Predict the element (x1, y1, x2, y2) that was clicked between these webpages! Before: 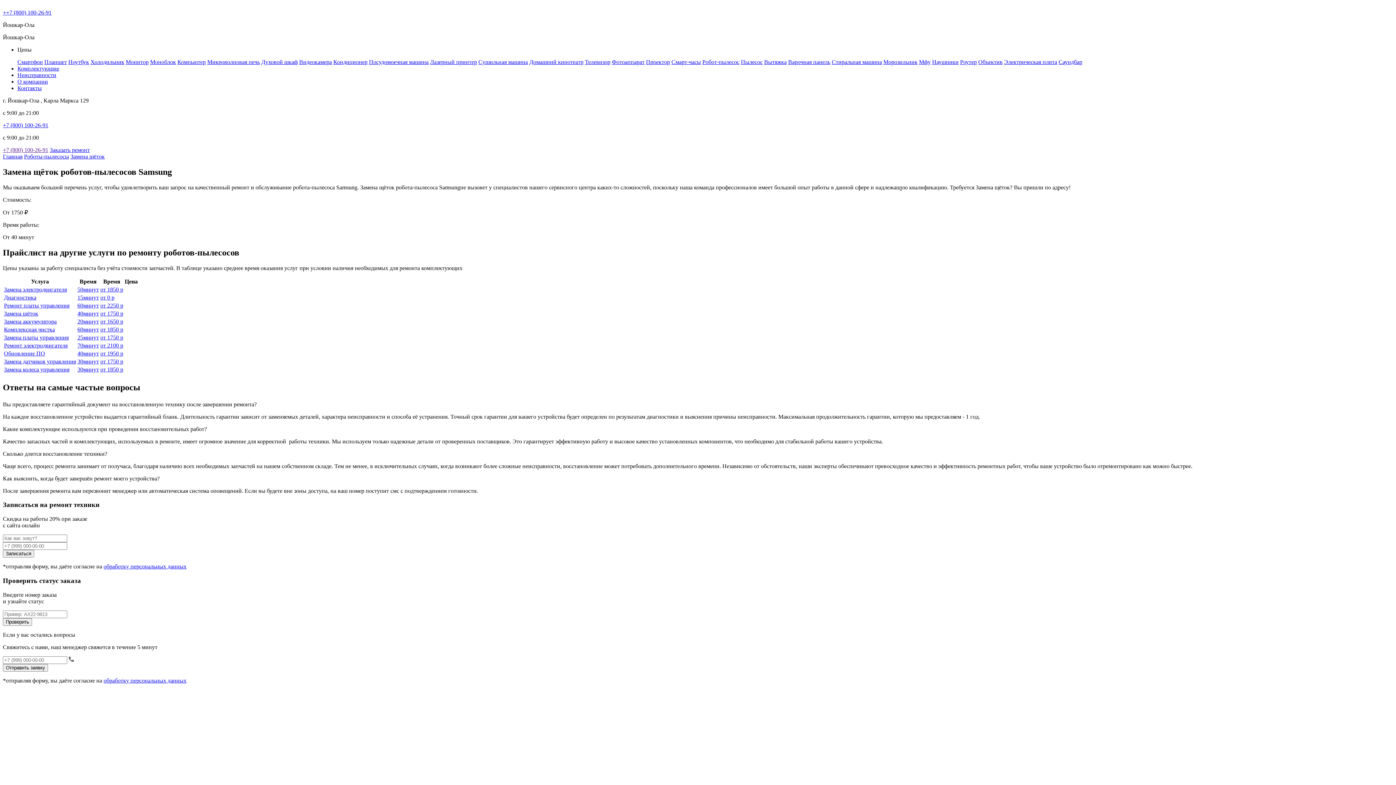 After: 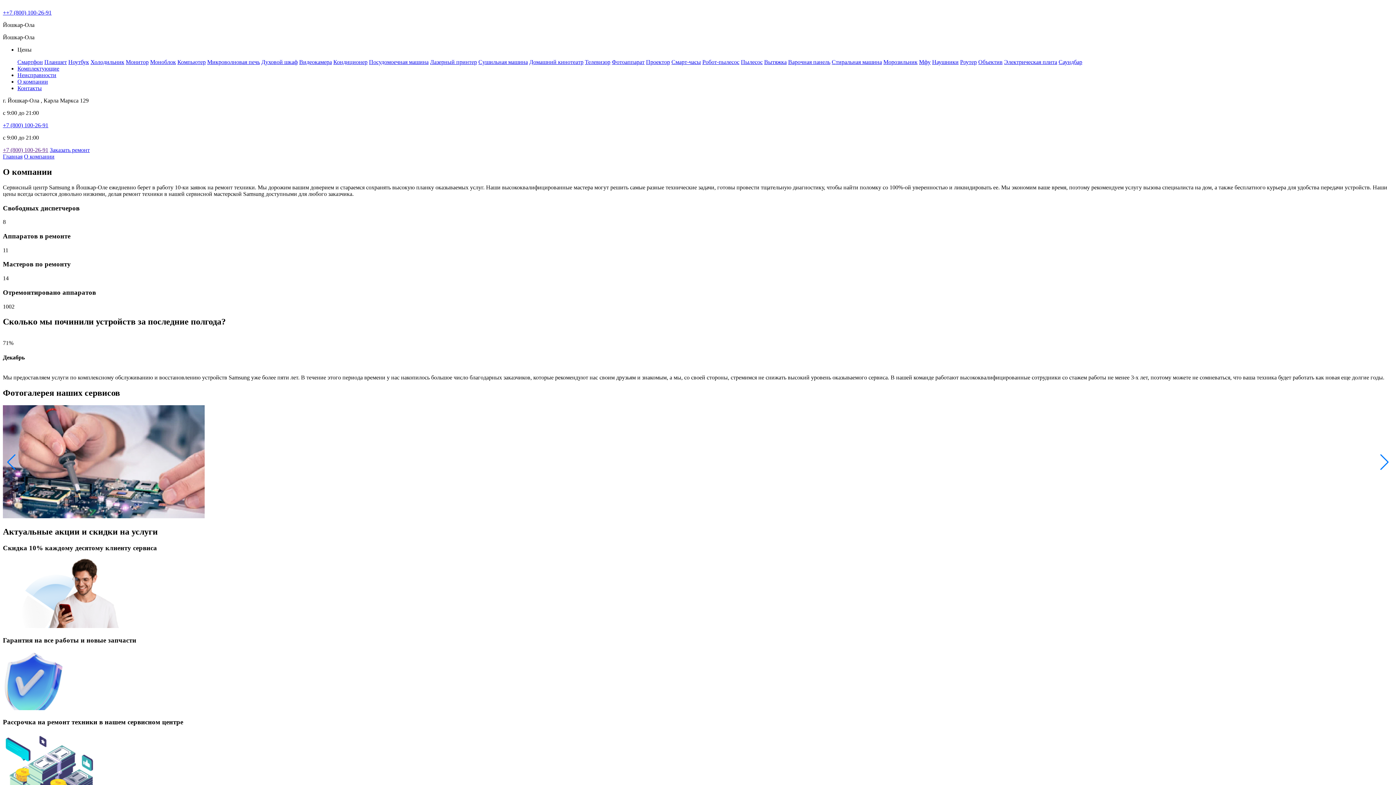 Action: bbox: (17, 78, 48, 84) label: О компании